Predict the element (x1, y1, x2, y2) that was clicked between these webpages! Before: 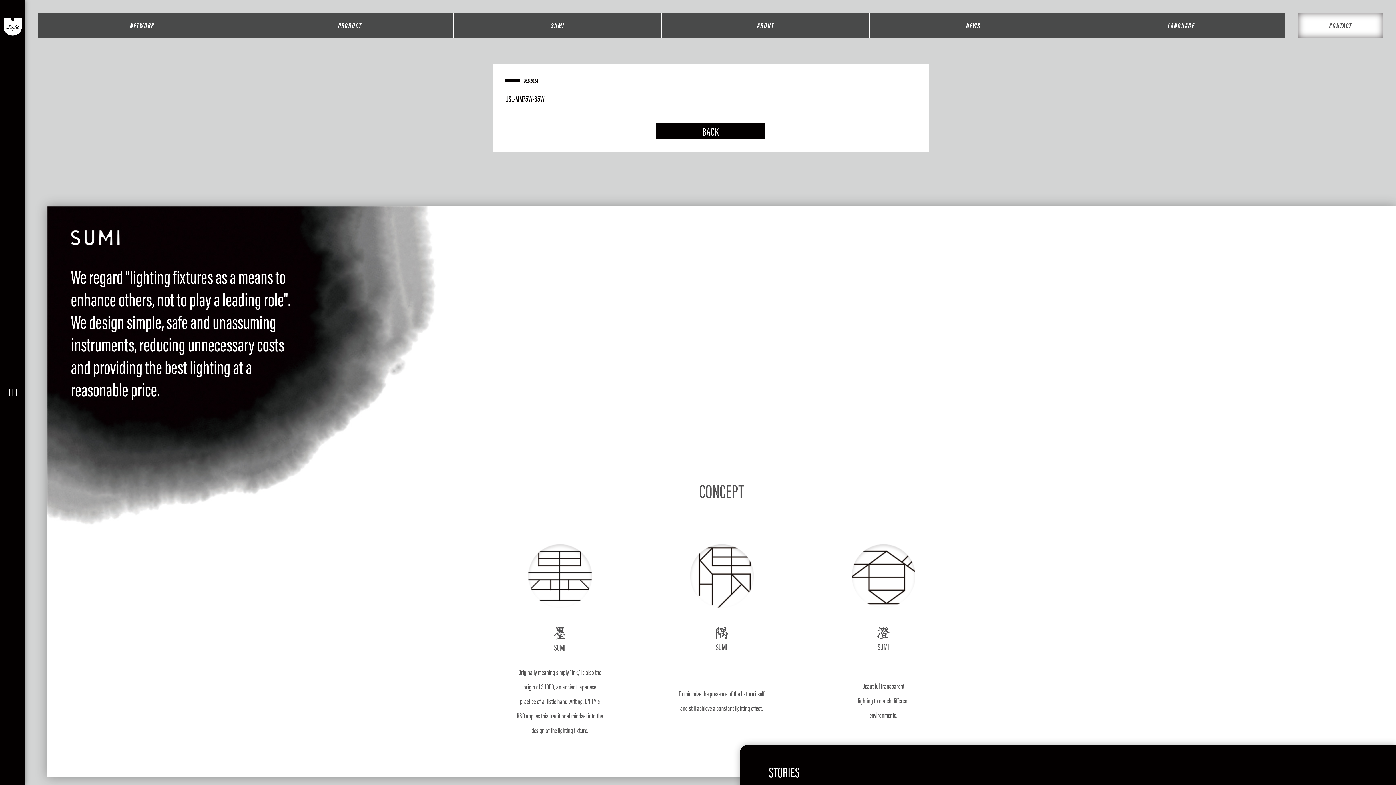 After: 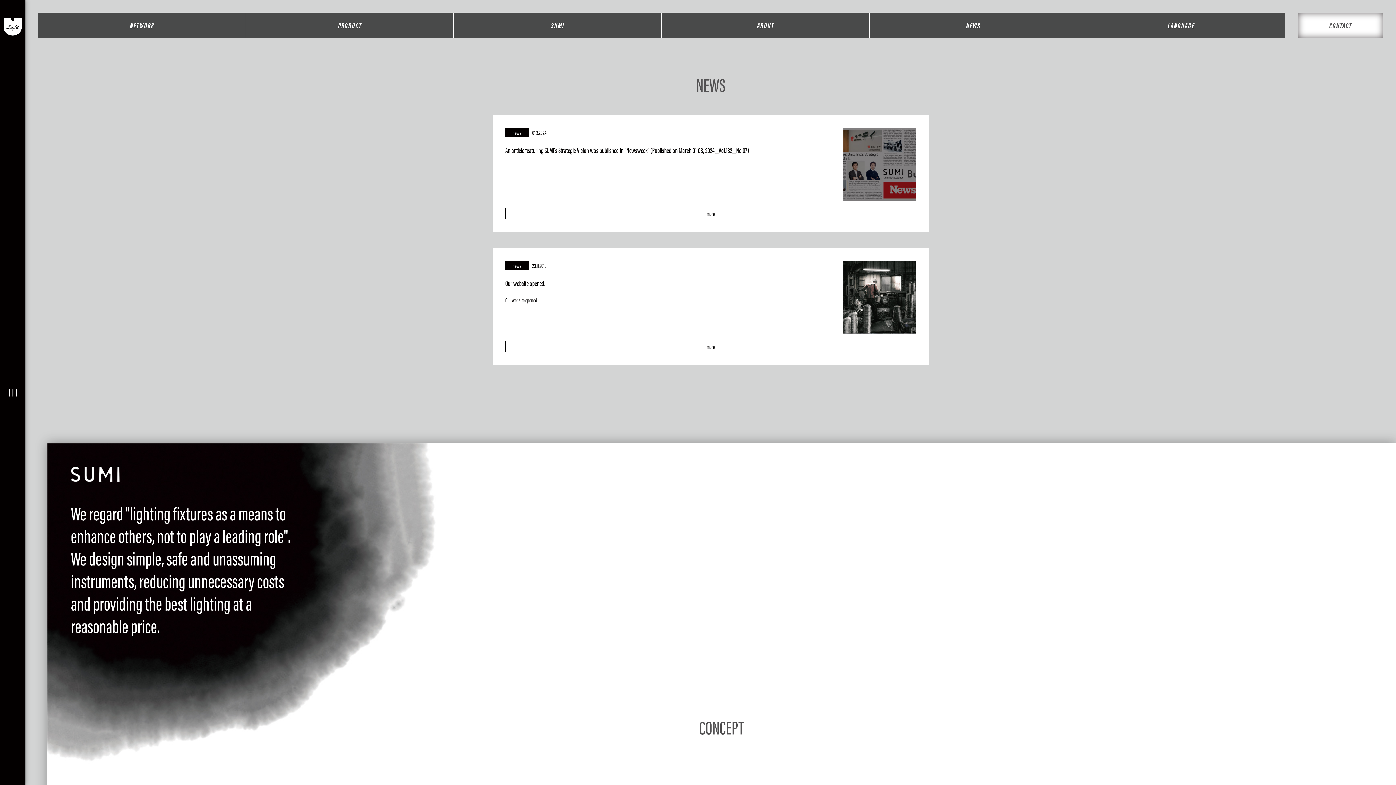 Action: label: NEWS bbox: (869, 12, 1077, 38)